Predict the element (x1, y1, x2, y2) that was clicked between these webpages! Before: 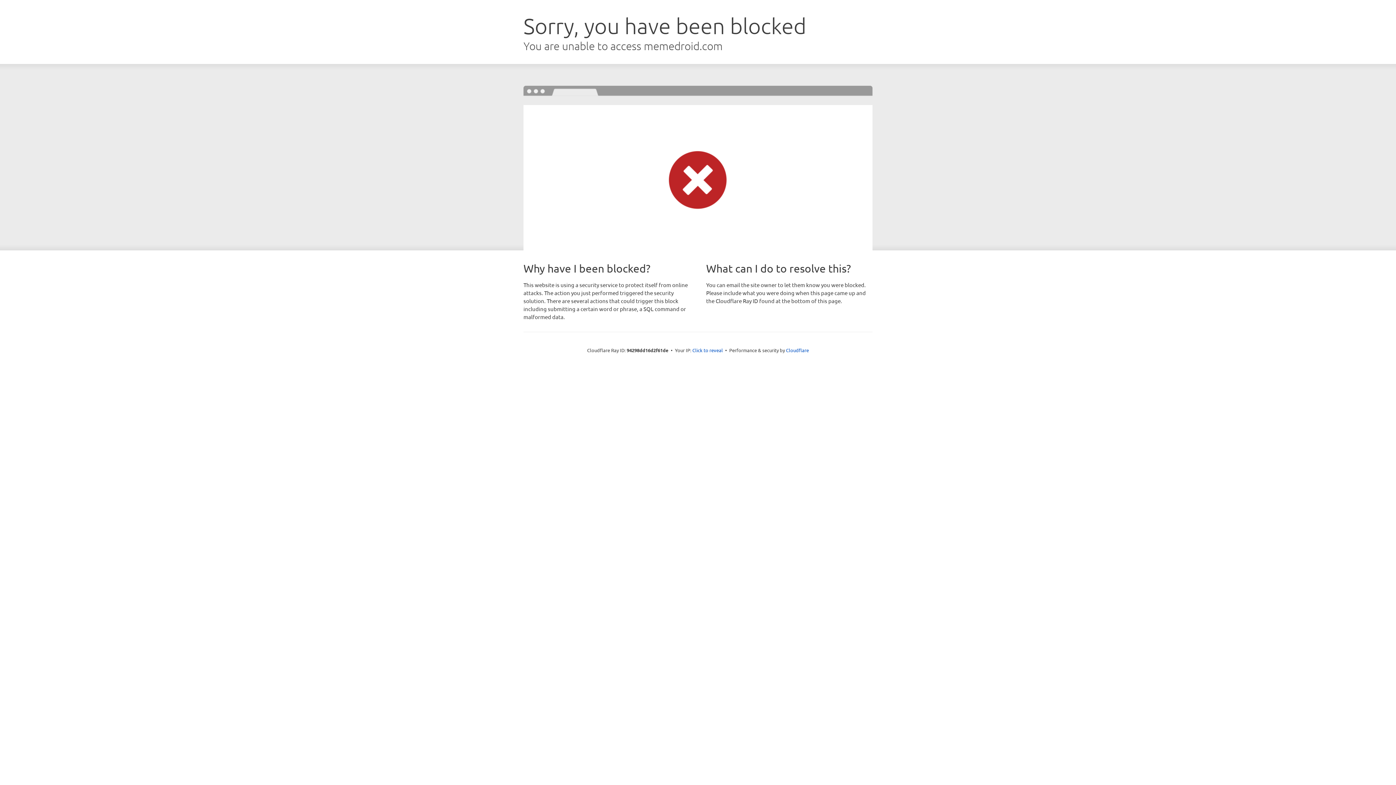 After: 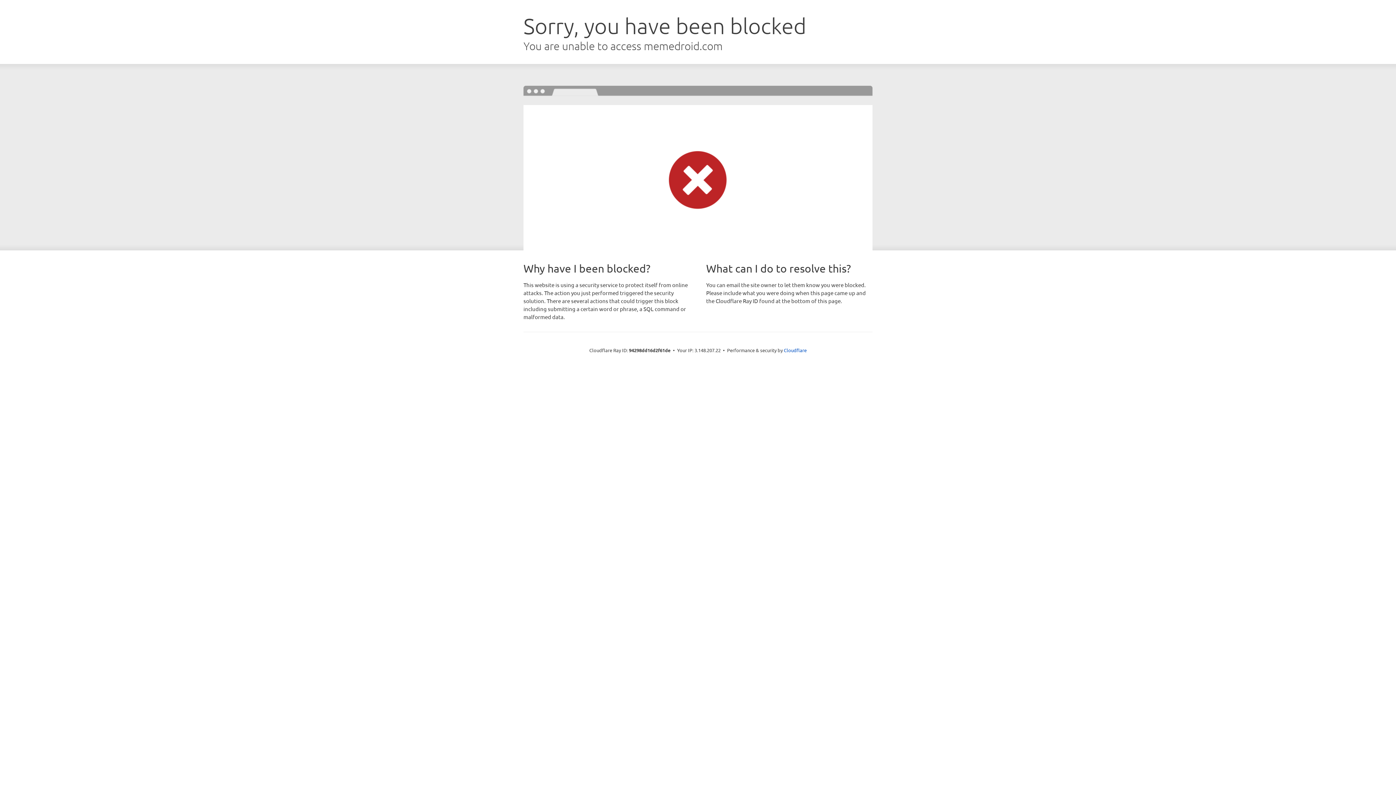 Action: label: Click to reveal bbox: (692, 346, 723, 353)